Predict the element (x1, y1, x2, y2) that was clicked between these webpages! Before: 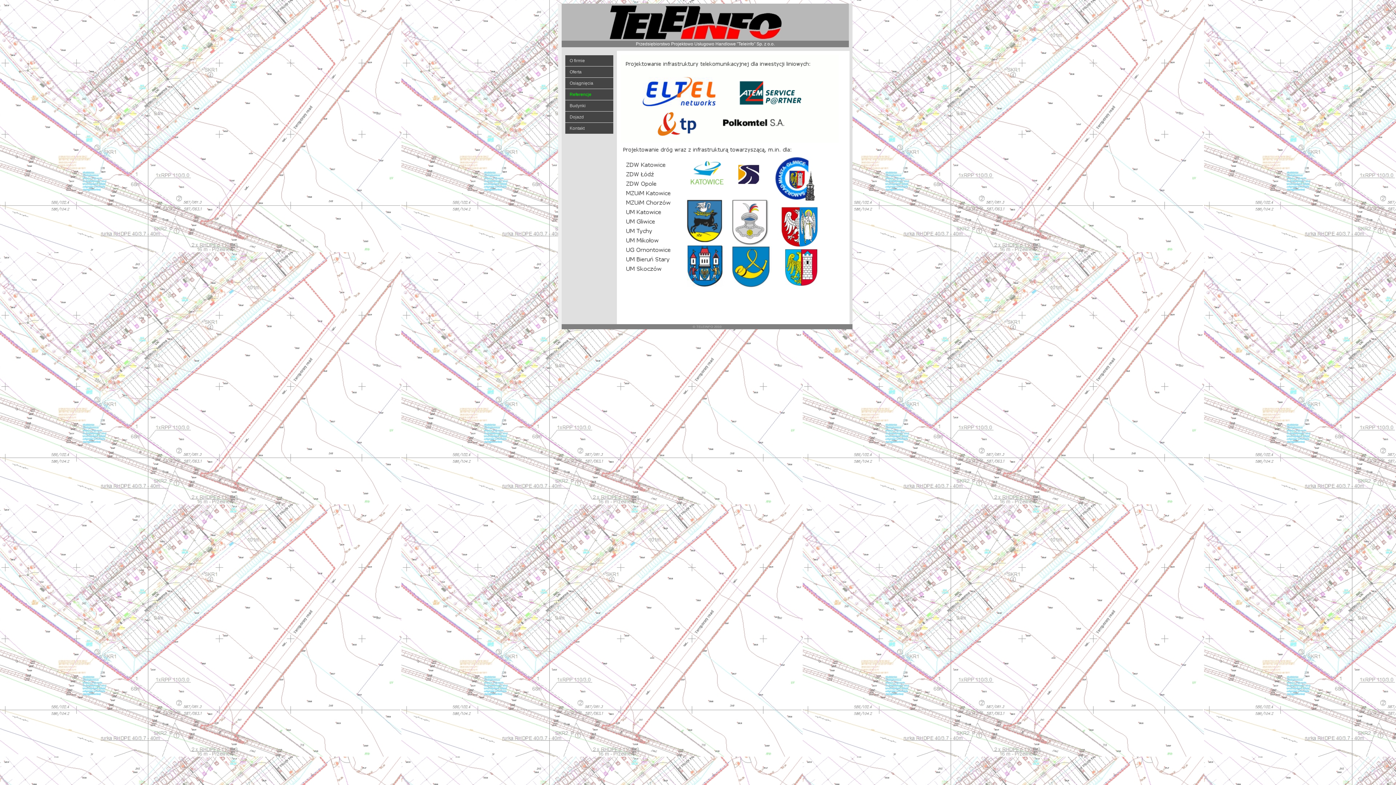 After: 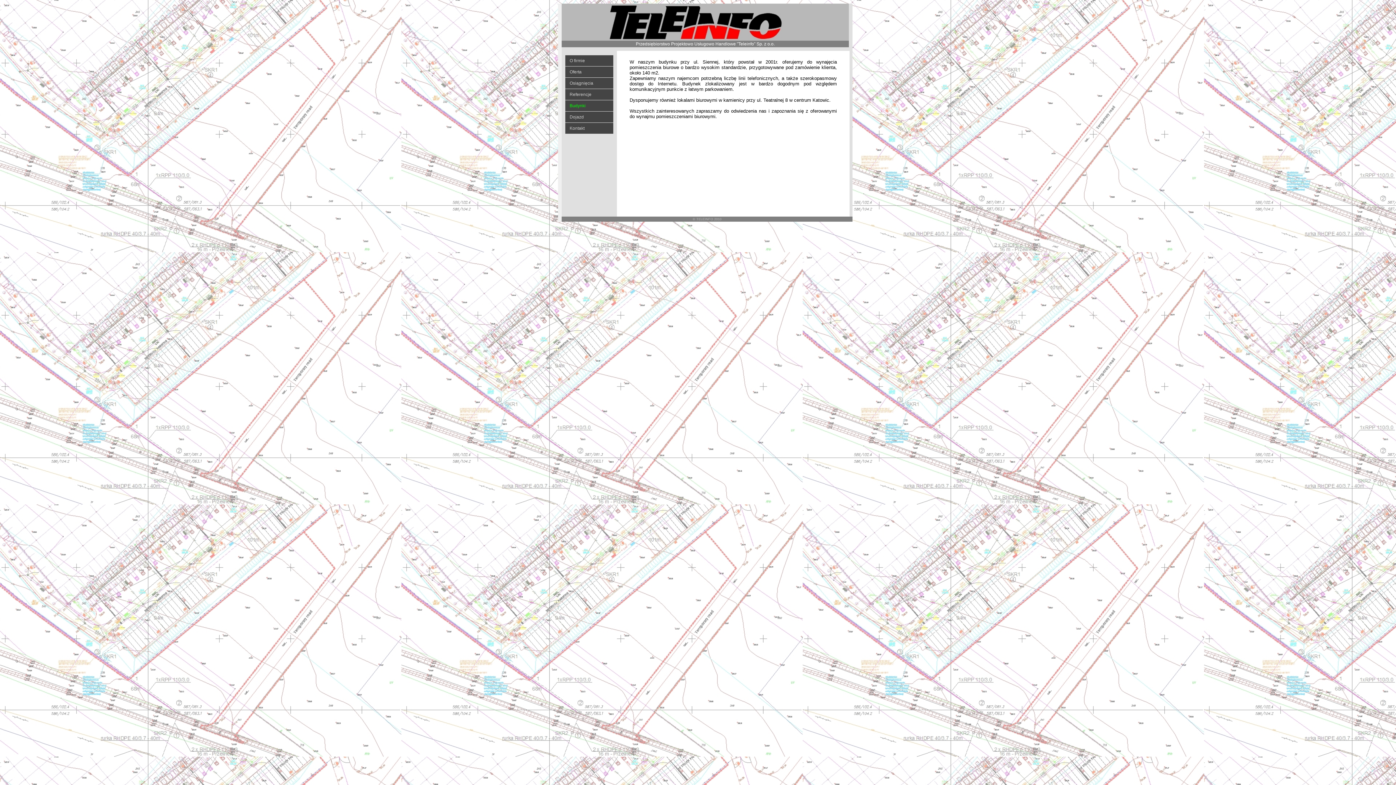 Action: label: Budynki bbox: (565, 100, 613, 111)